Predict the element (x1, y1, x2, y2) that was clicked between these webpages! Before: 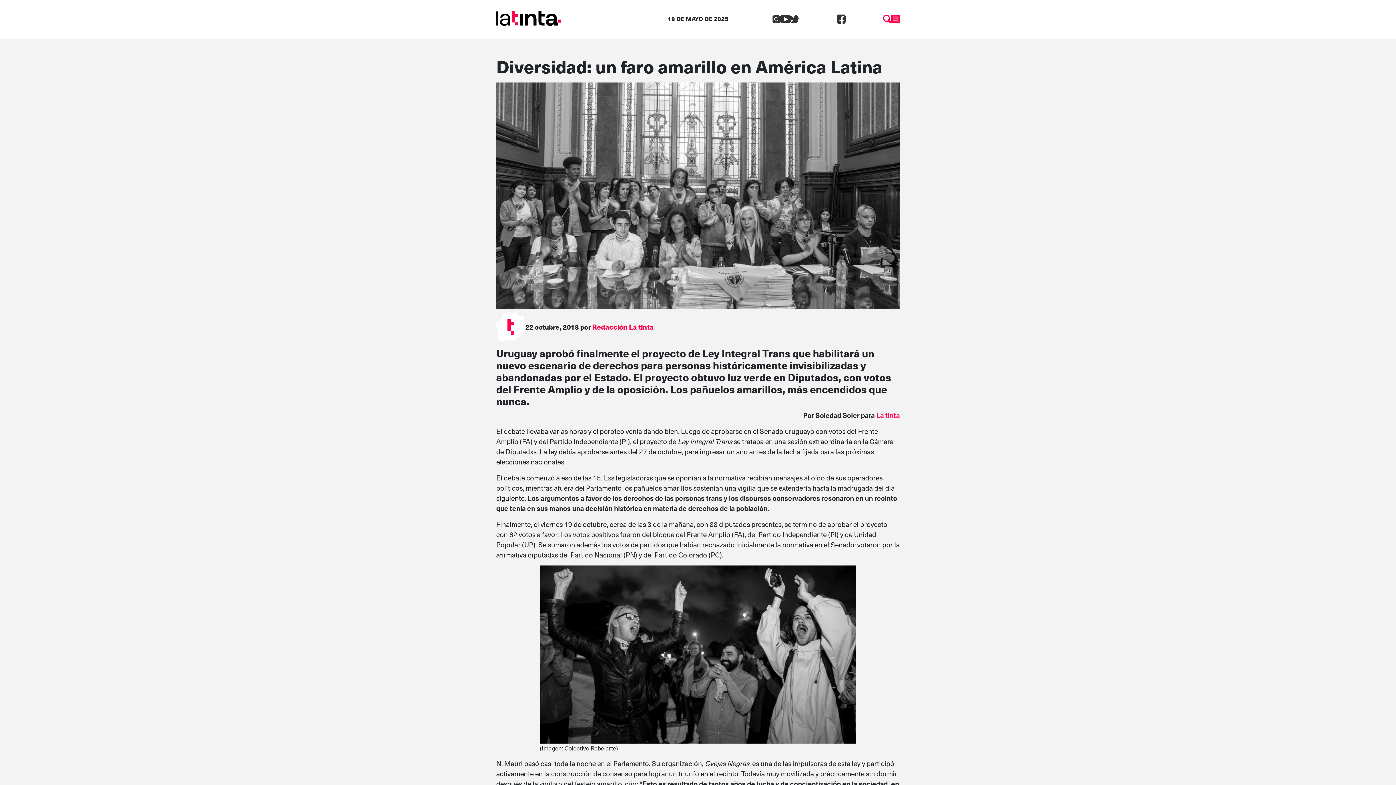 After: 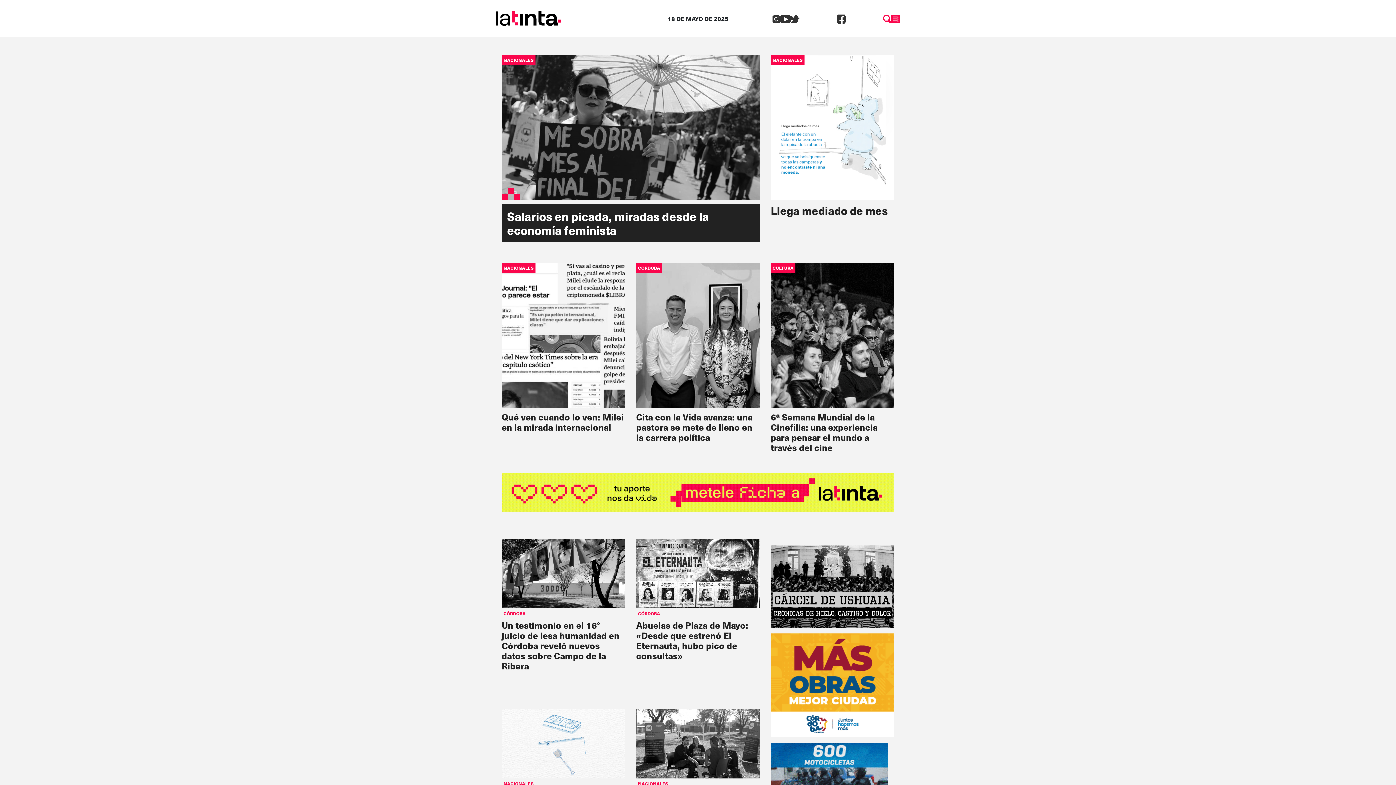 Action: bbox: (496, 12, 561, 22)